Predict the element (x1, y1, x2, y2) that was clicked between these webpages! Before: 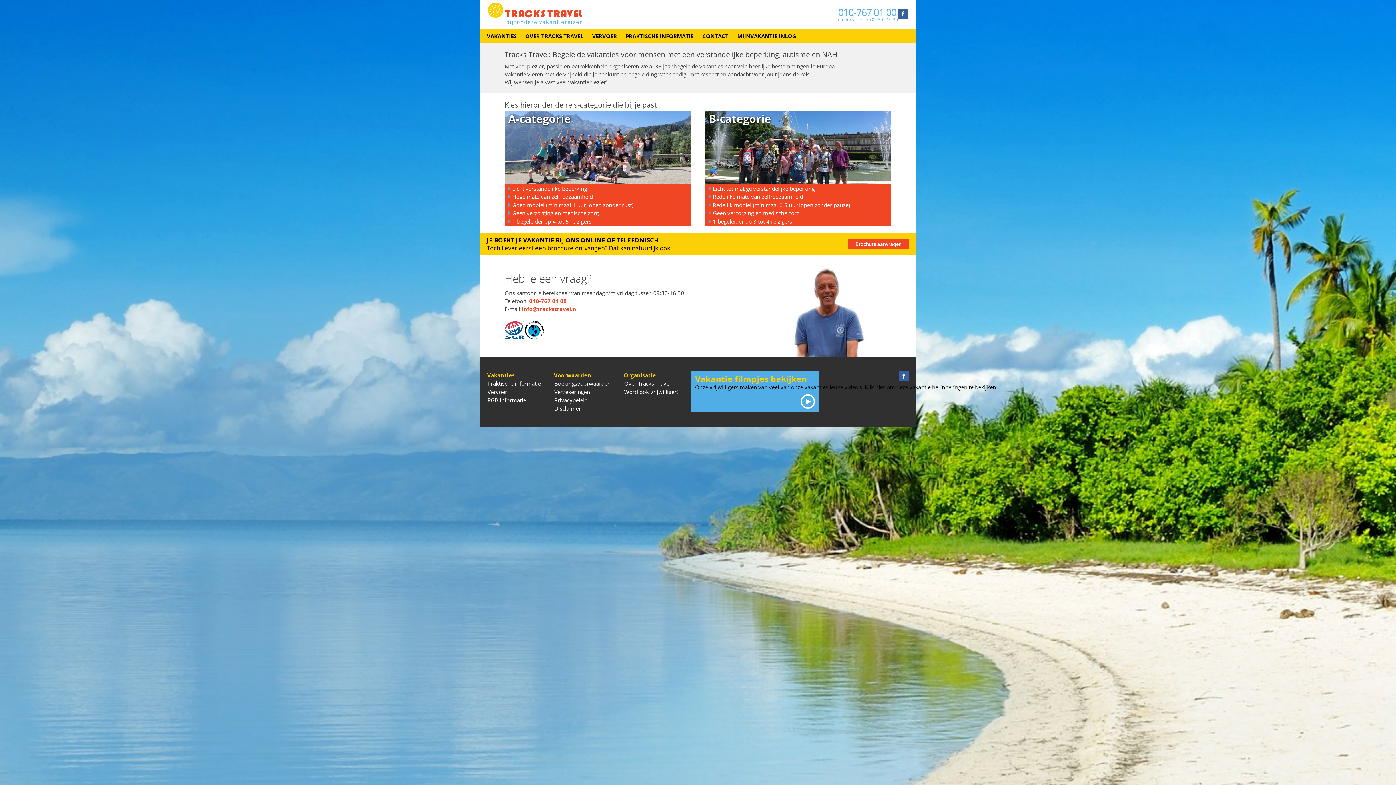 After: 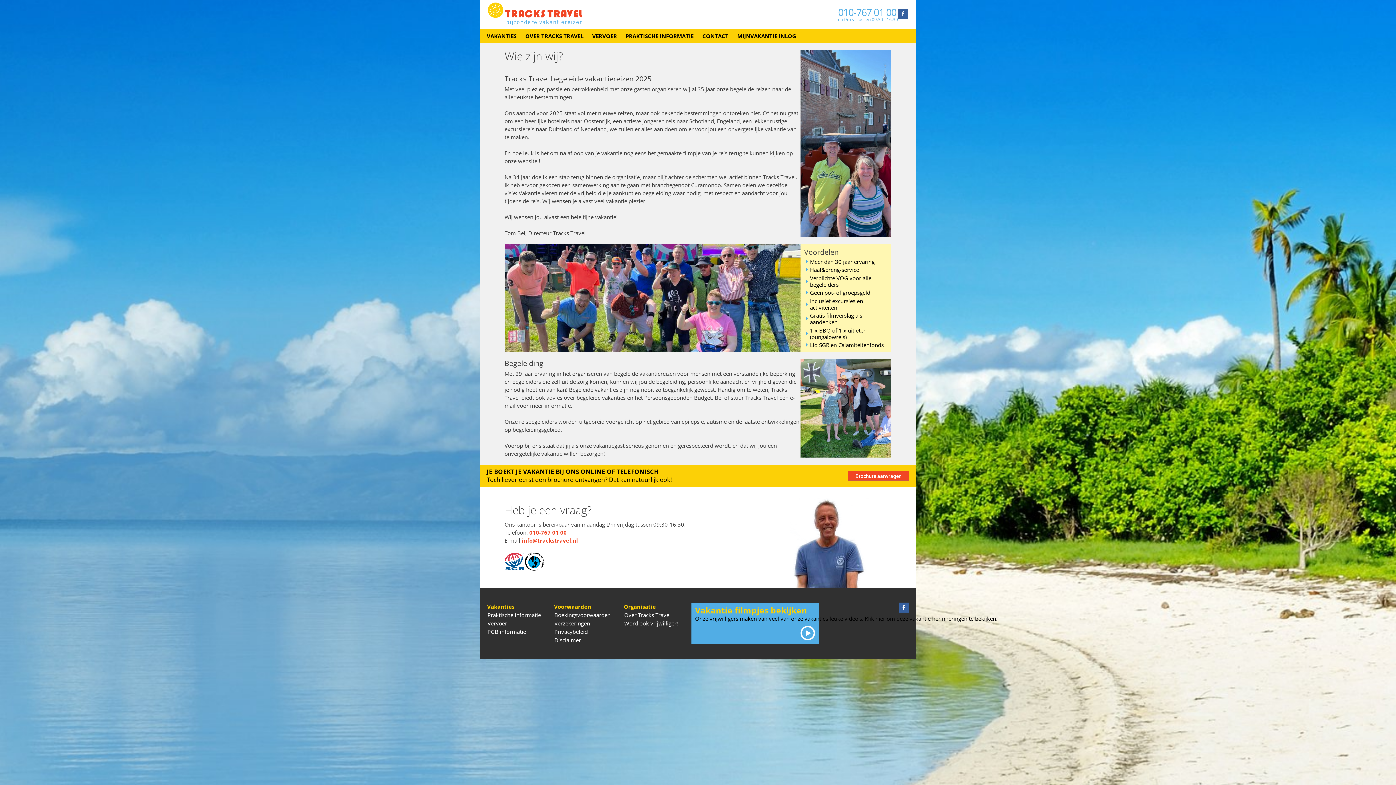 Action: bbox: (525, 32, 583, 40) label: OVER TRACKS TRAVEL